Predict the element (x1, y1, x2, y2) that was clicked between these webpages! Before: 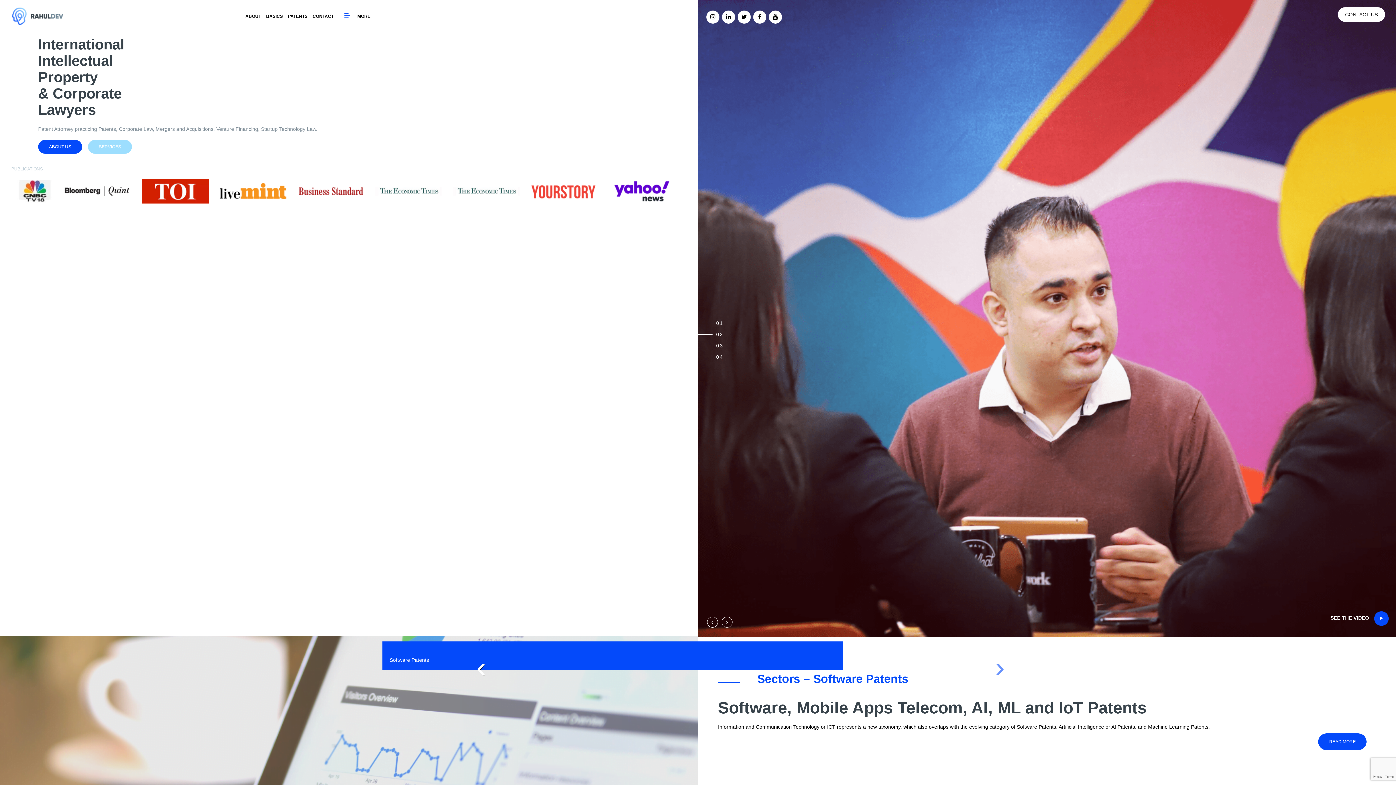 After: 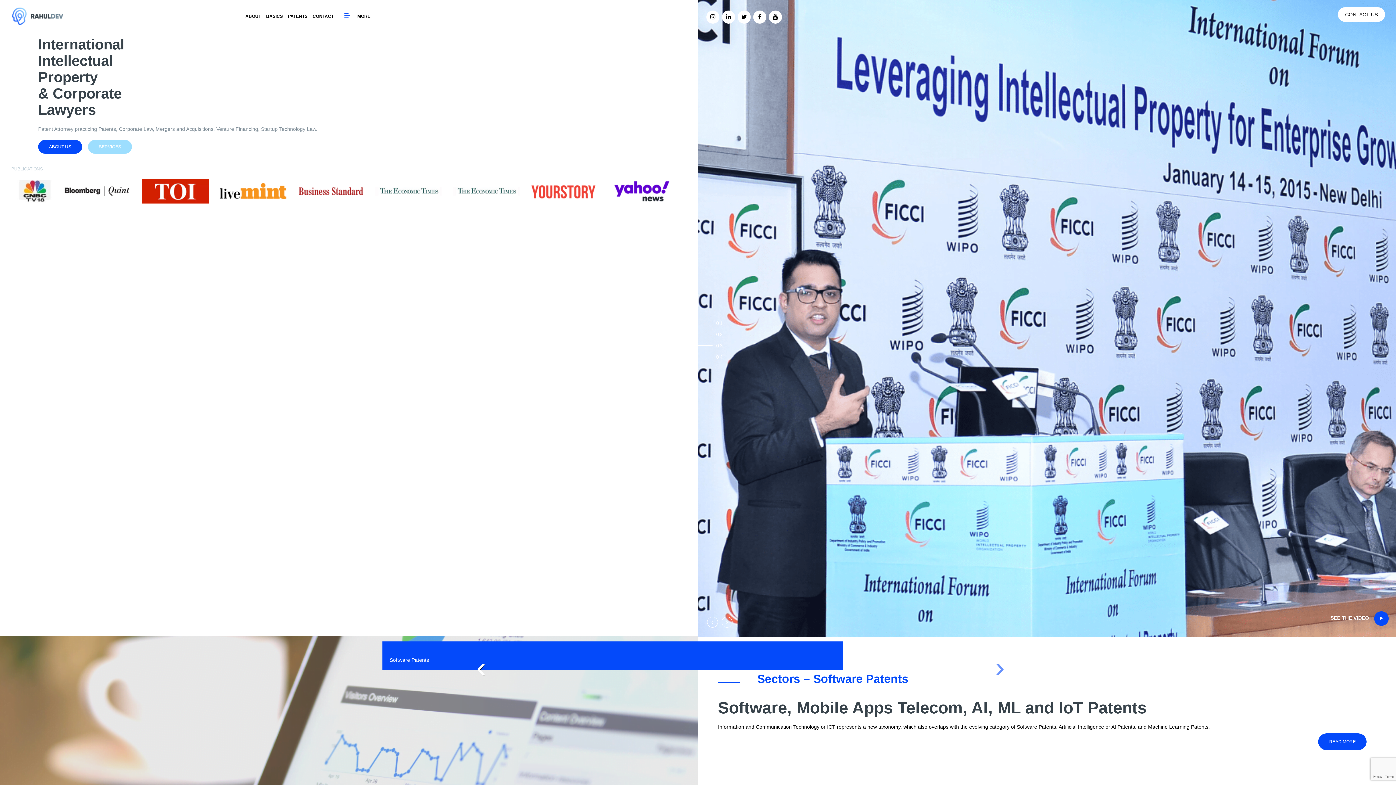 Action: bbox: (10, 12, 65, 18)